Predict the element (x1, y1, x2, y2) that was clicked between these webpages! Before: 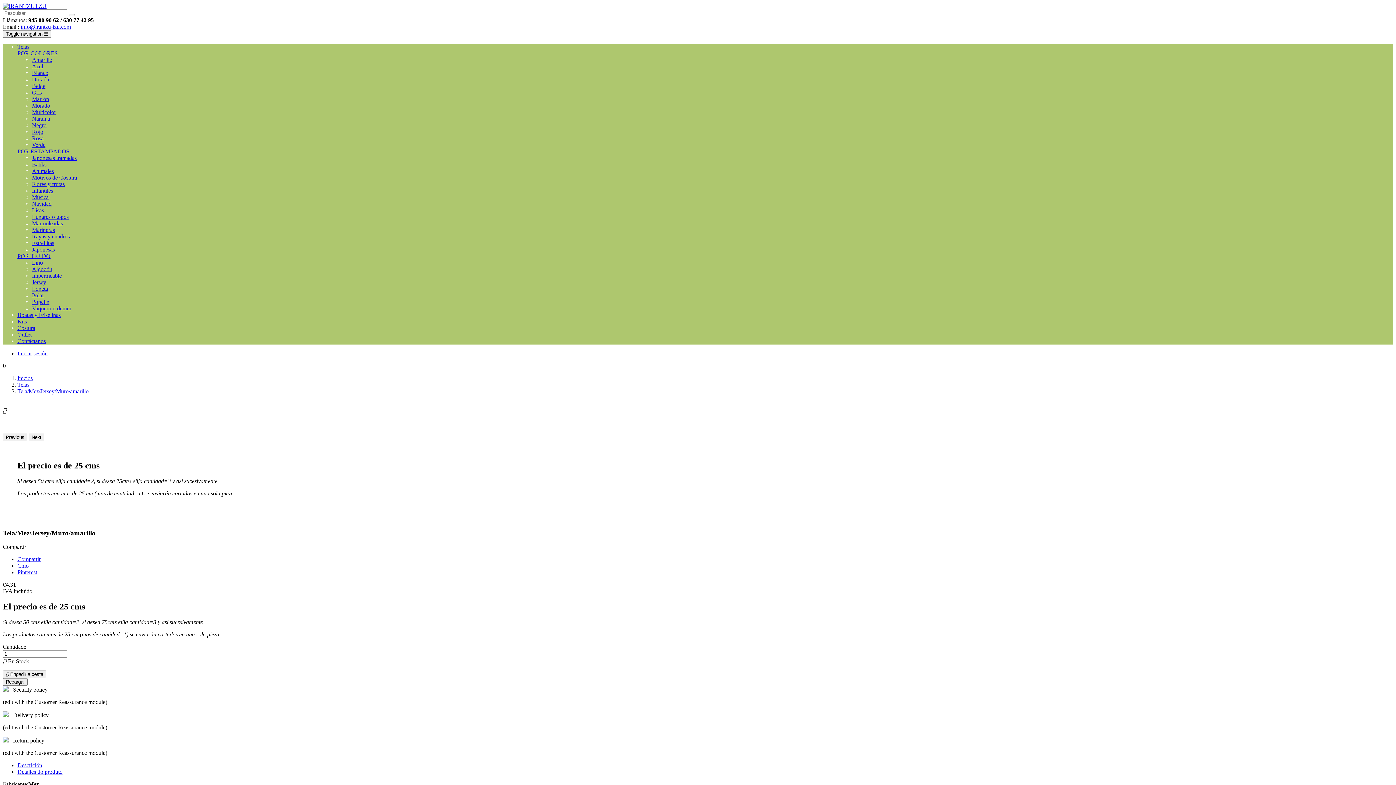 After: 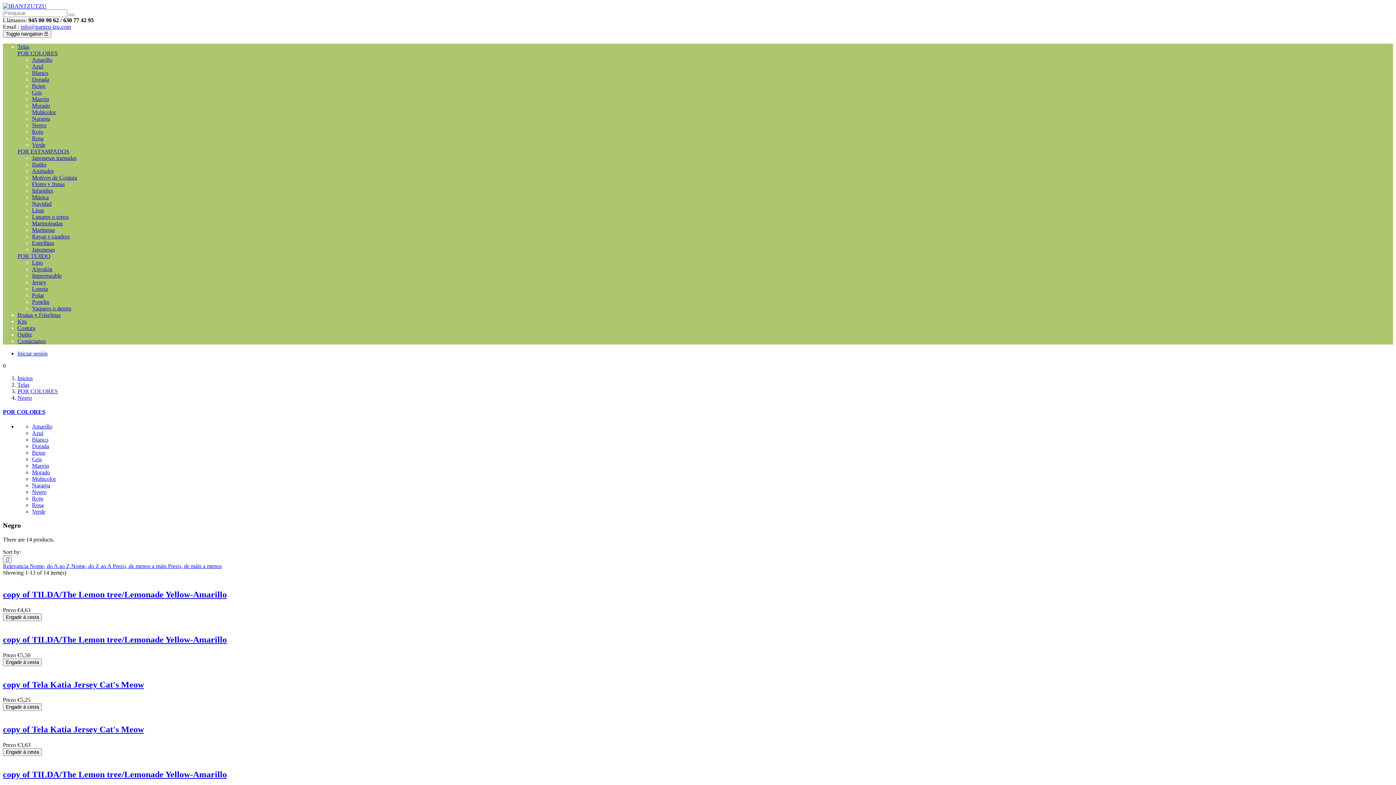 Action: bbox: (32, 122, 46, 128) label: Negro